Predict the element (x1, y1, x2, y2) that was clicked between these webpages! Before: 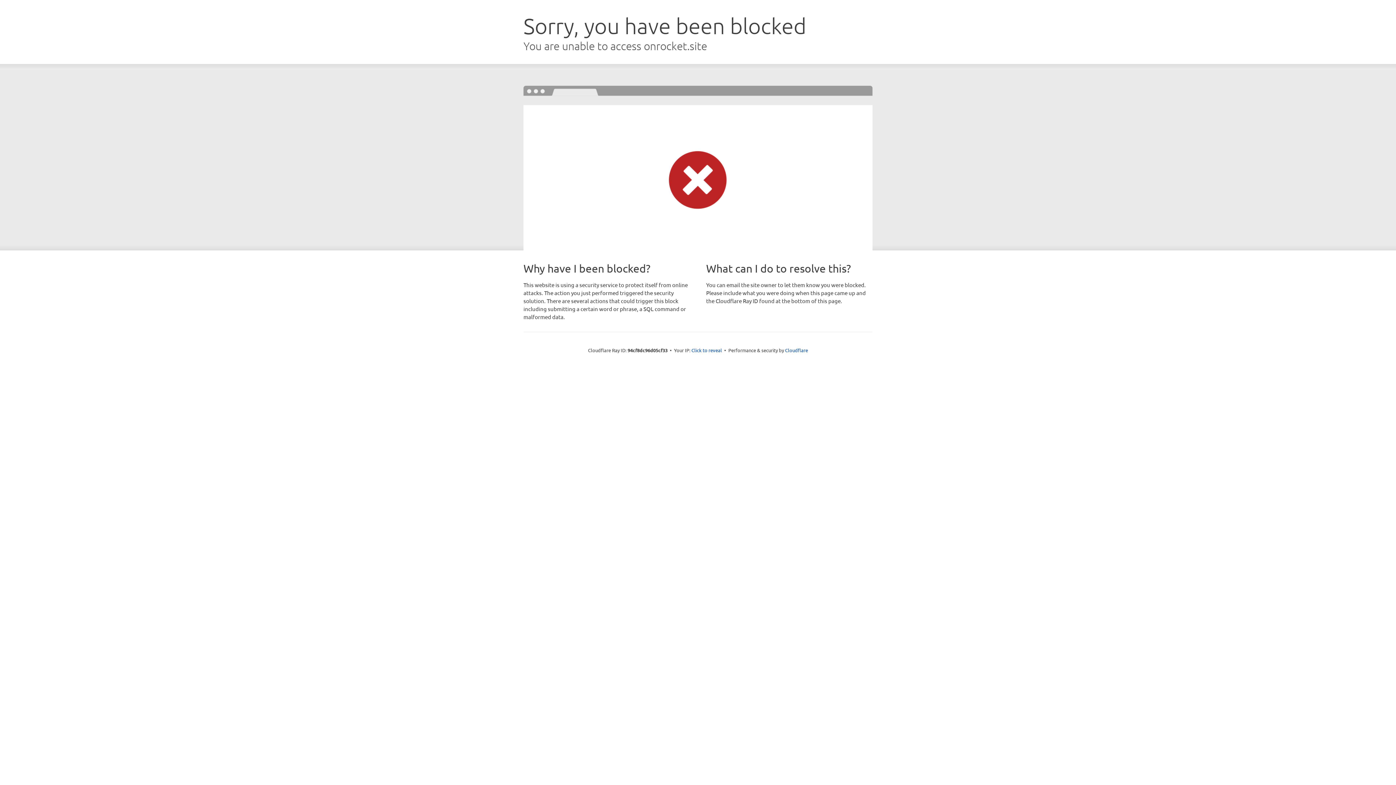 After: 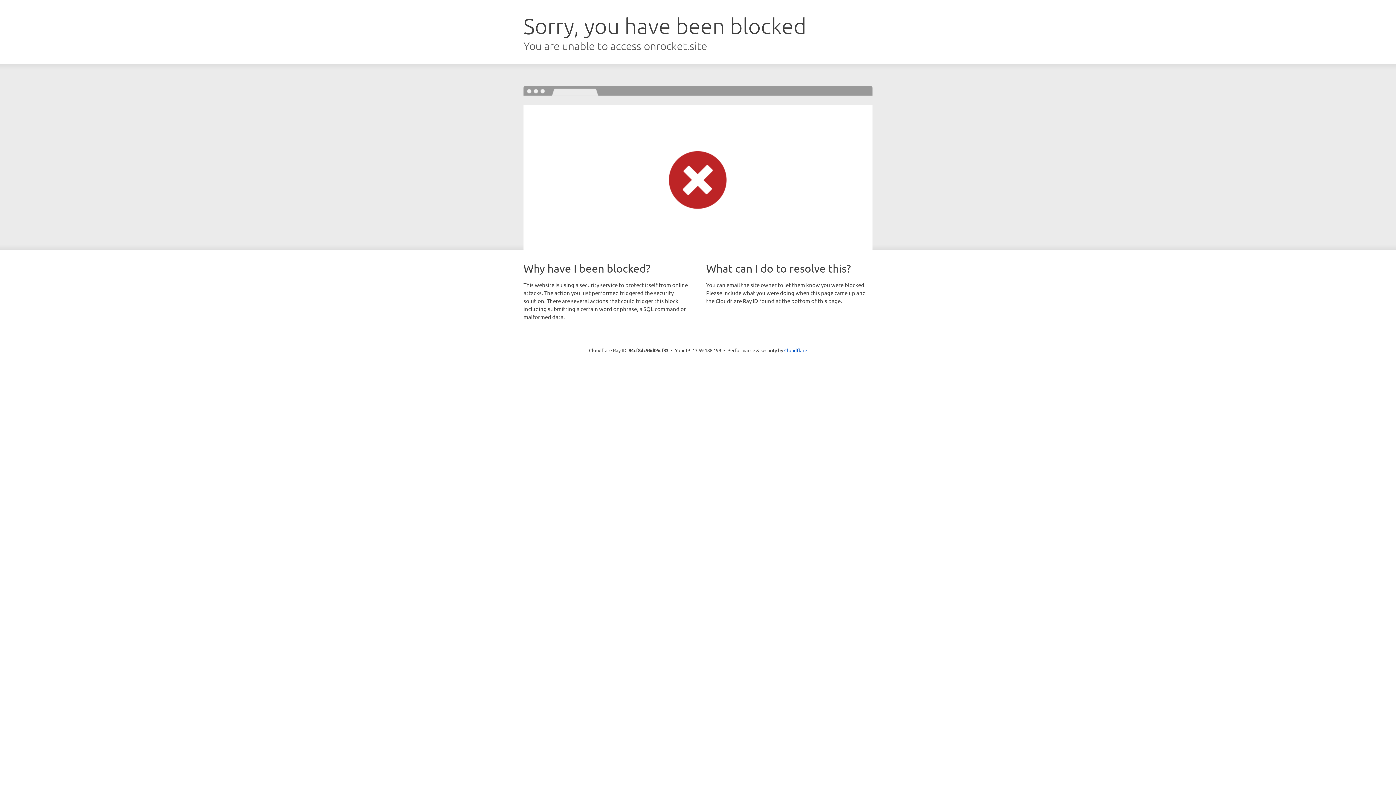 Action: bbox: (691, 346, 722, 353) label: Click to reveal